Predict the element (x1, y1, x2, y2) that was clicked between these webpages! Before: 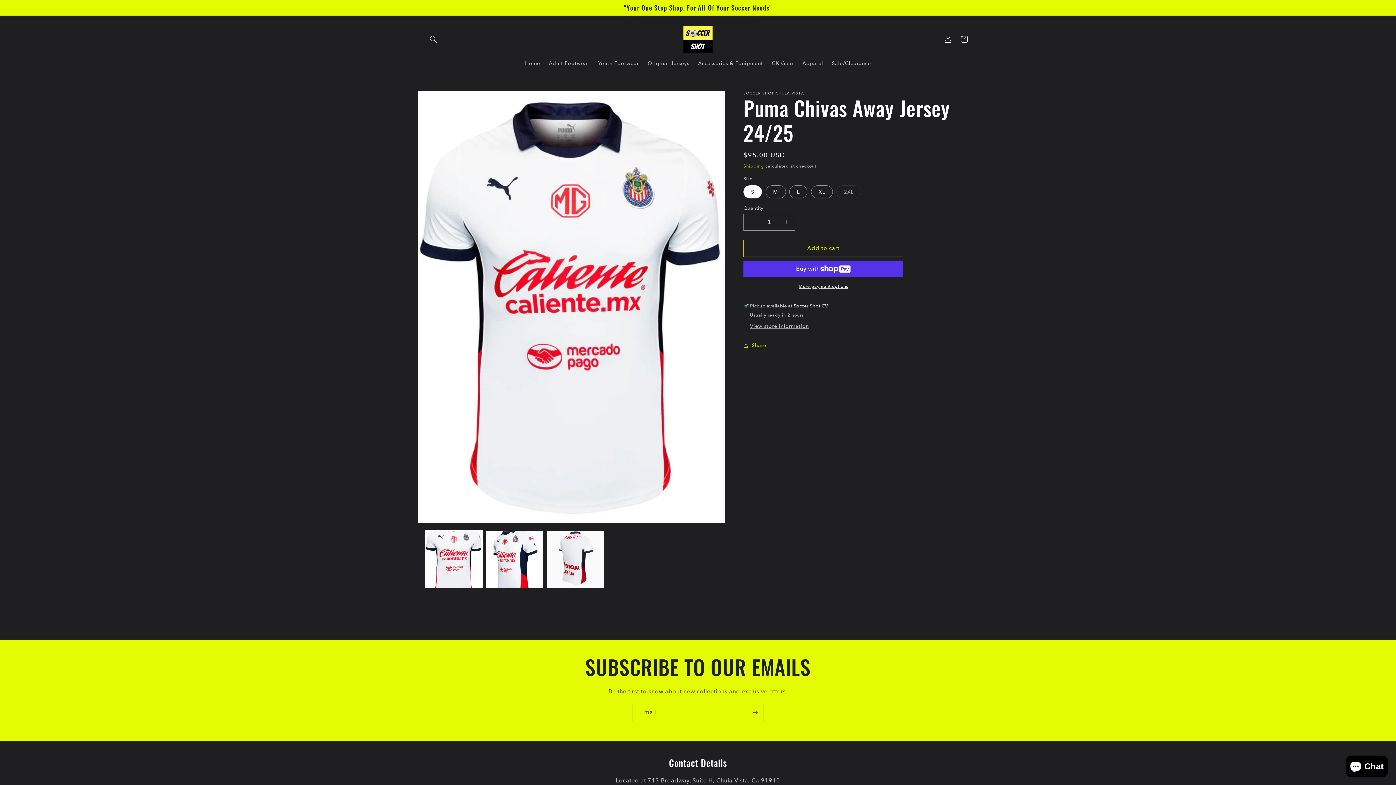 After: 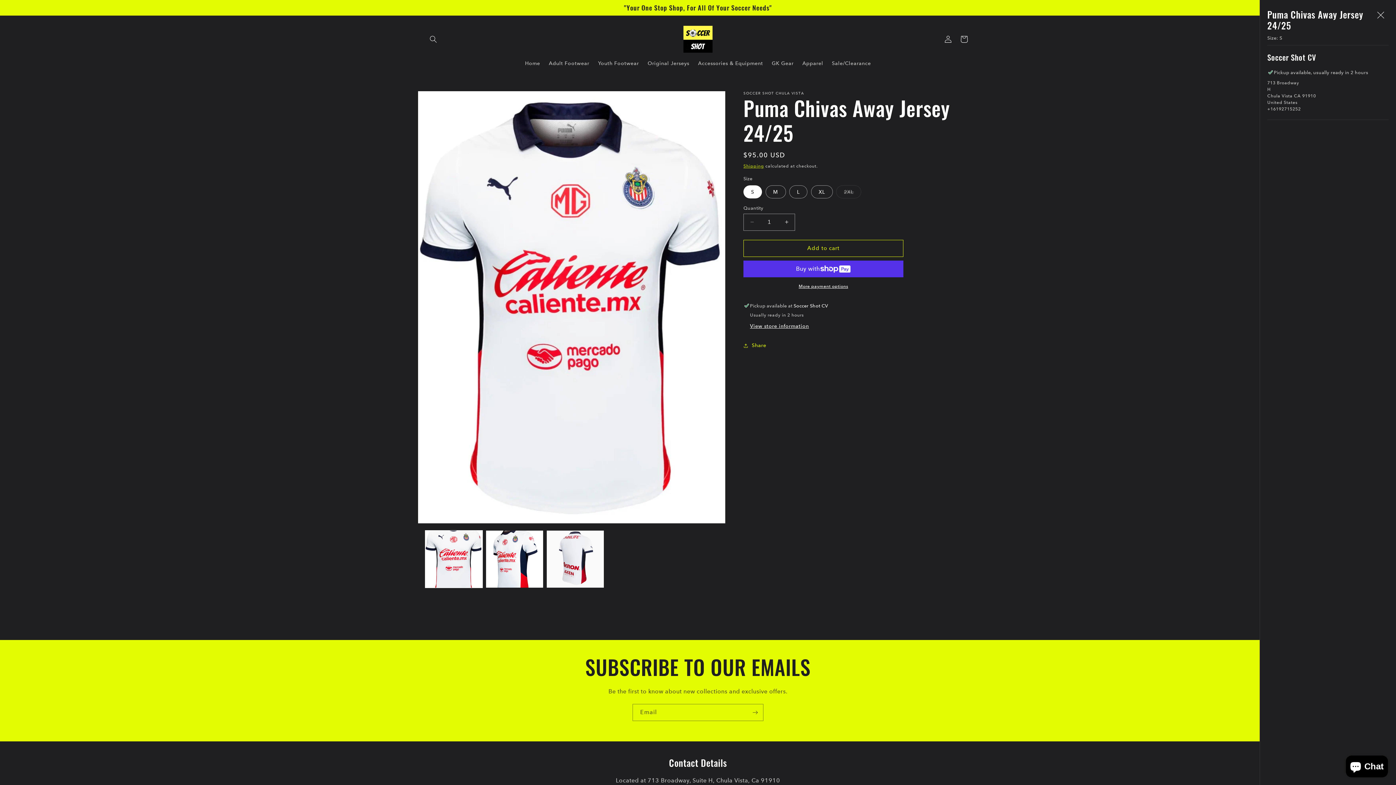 Action: bbox: (750, 322, 809, 330) label: View store information